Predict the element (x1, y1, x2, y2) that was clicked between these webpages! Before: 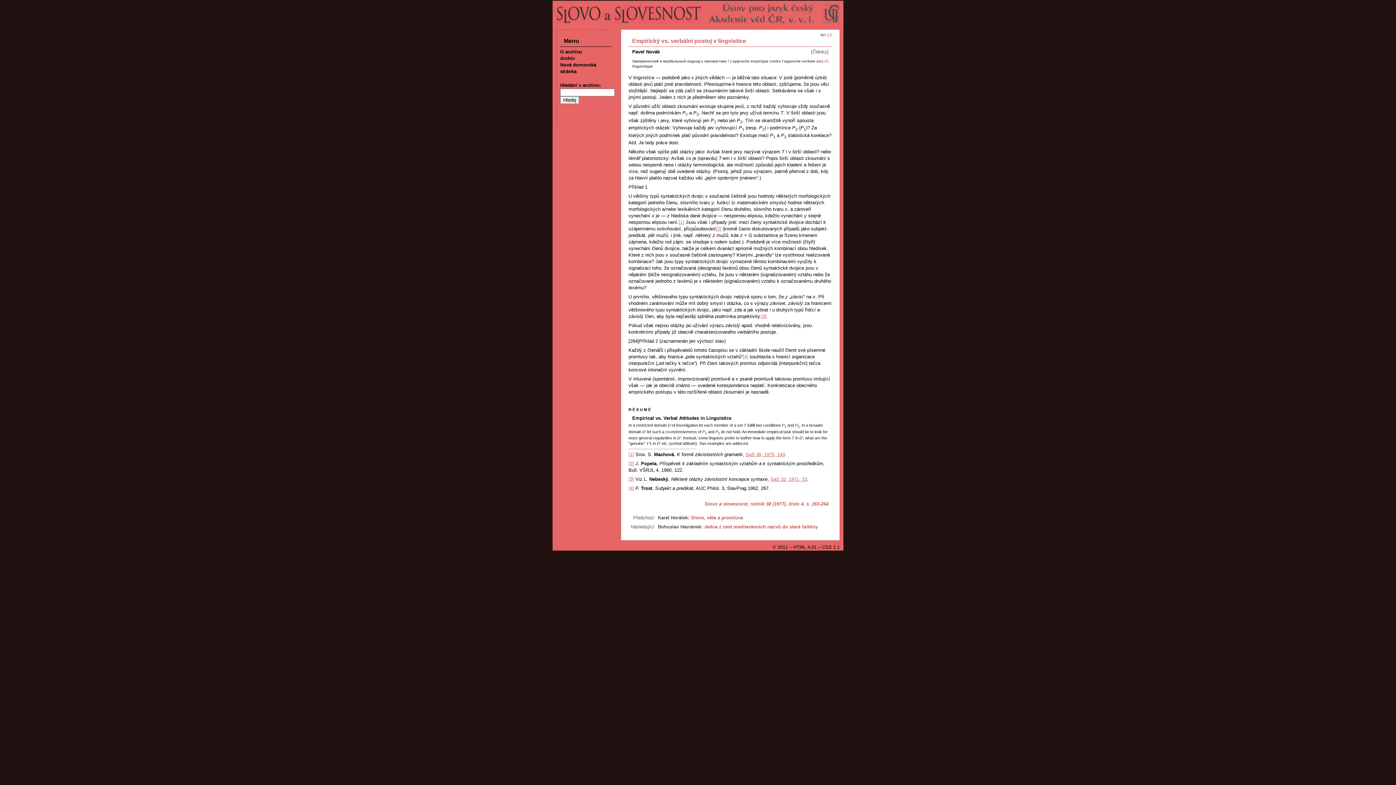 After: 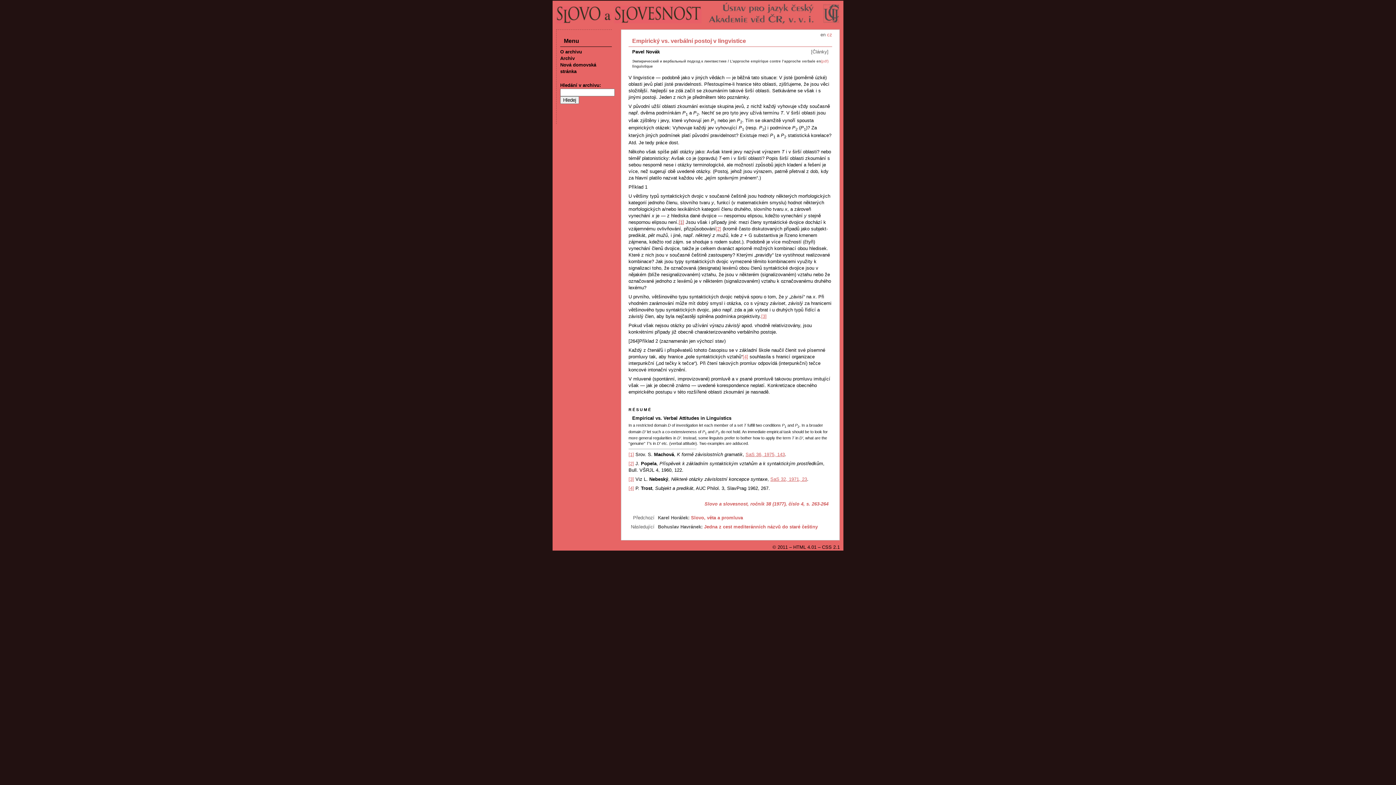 Action: label: [1] bbox: (678, 219, 684, 225)